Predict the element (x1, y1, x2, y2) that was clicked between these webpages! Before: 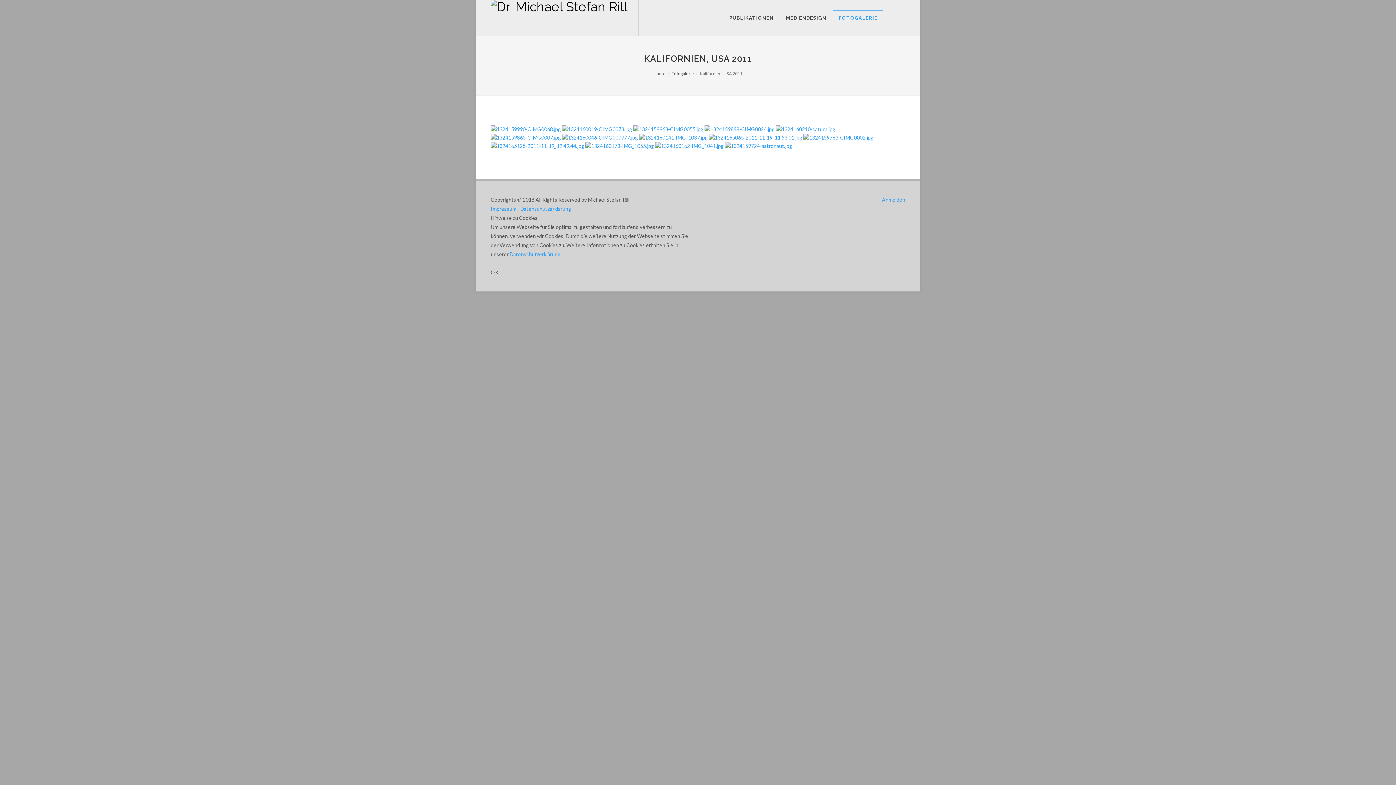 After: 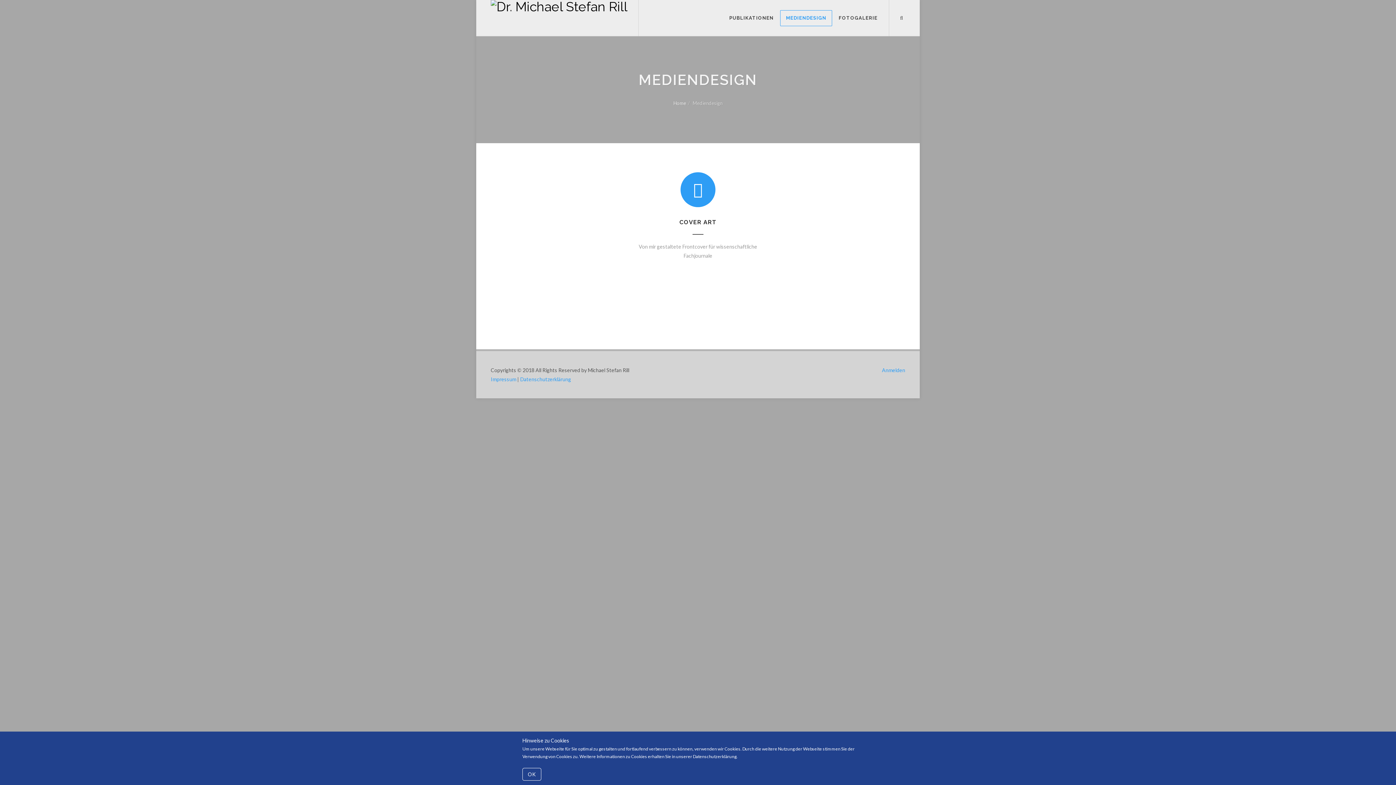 Action: label: MEDIENDESIGN bbox: (780, 10, 832, 26)